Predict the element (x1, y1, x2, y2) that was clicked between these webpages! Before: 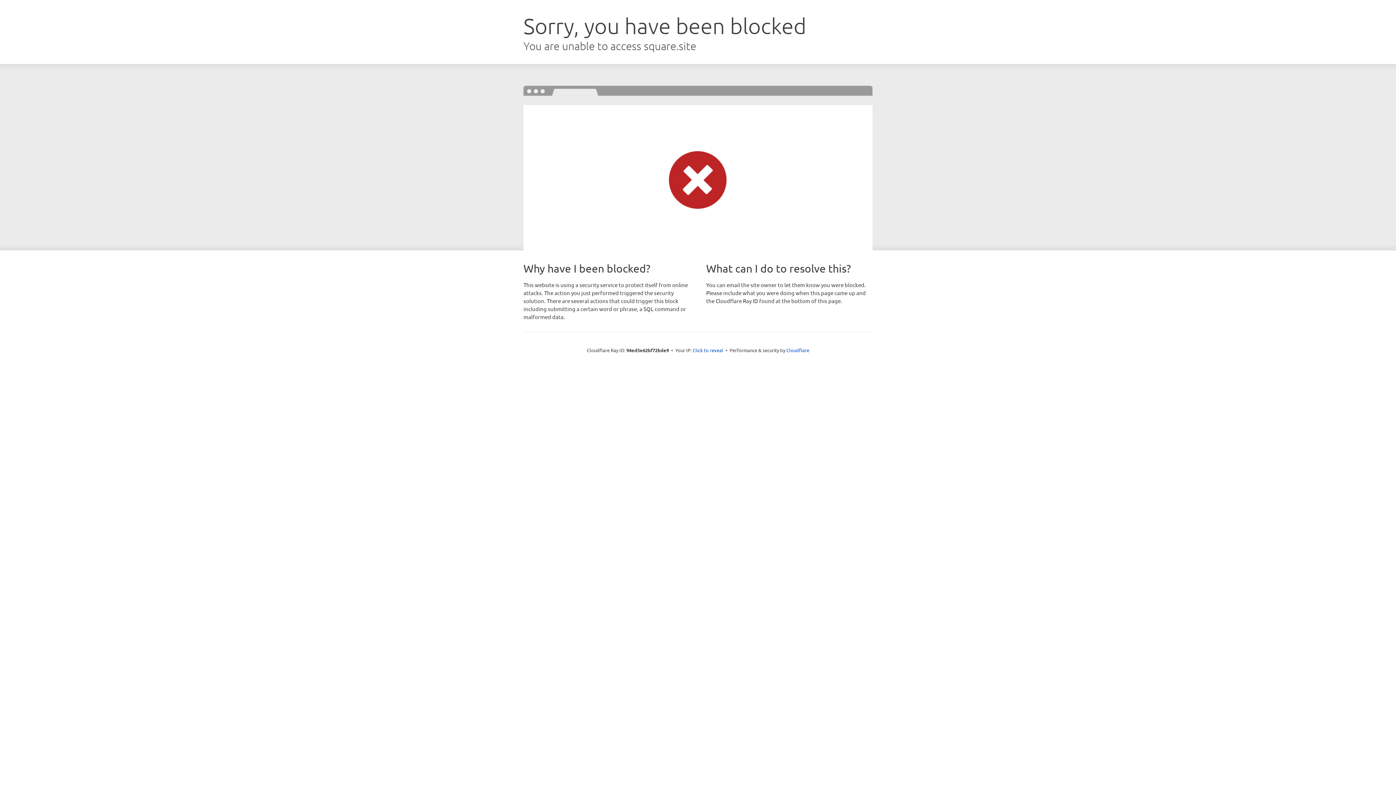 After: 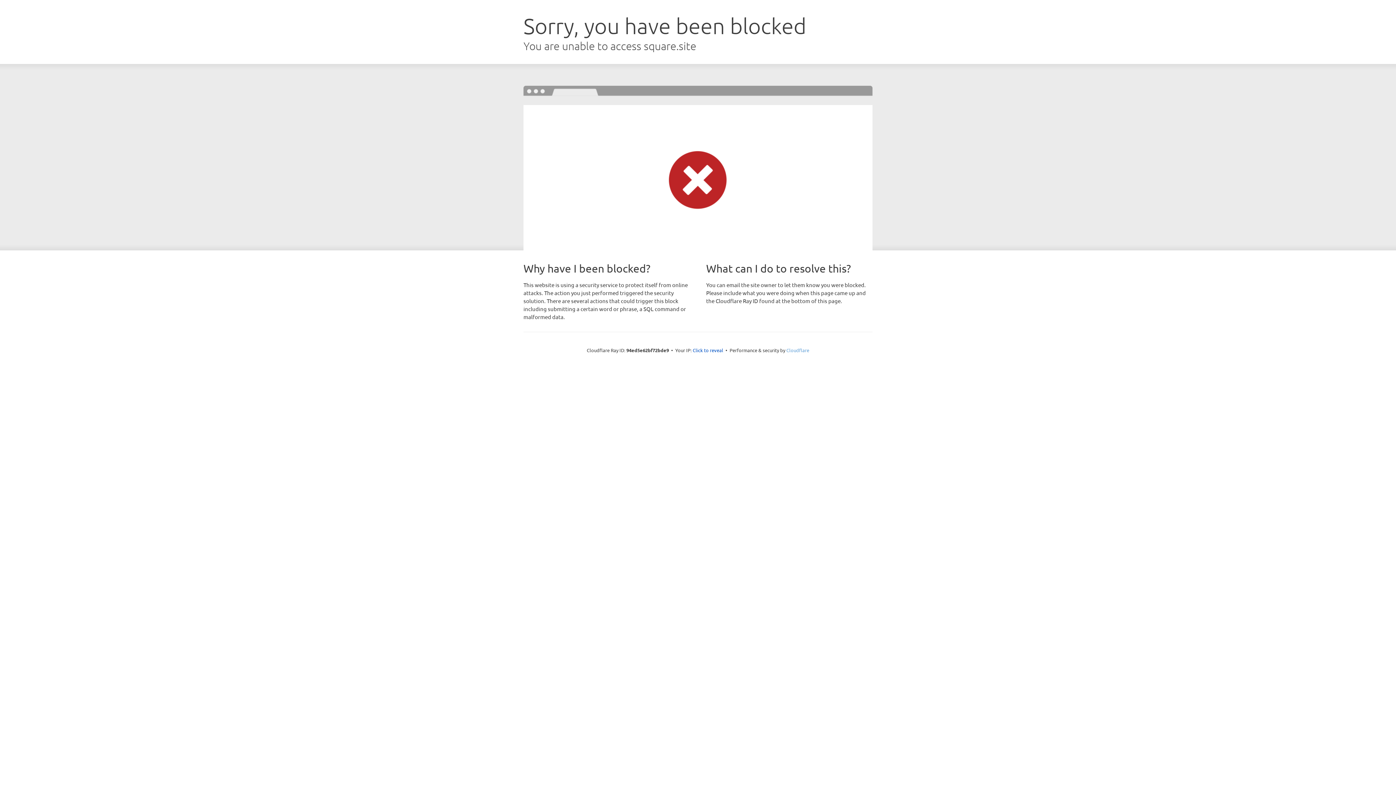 Action: bbox: (786, 347, 809, 353) label: Cloudflare